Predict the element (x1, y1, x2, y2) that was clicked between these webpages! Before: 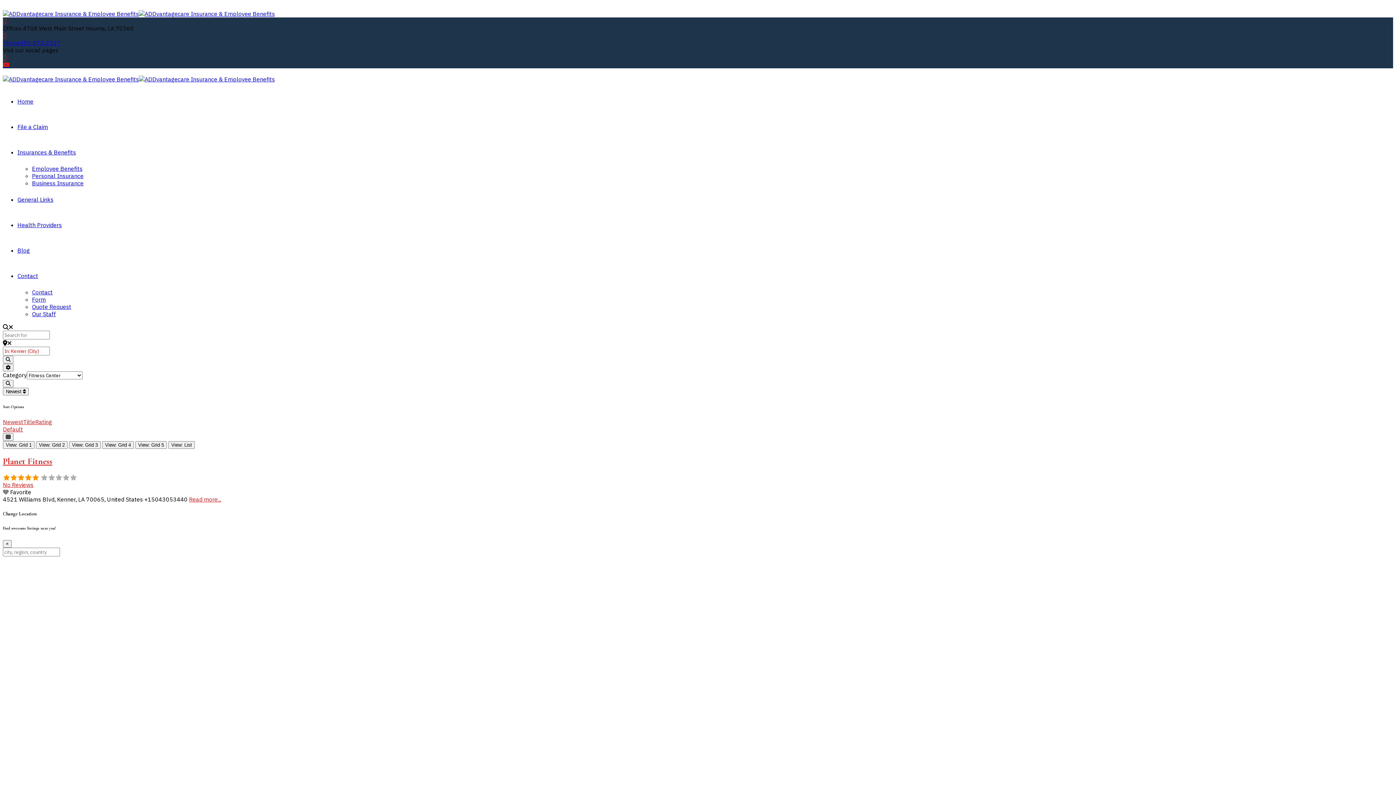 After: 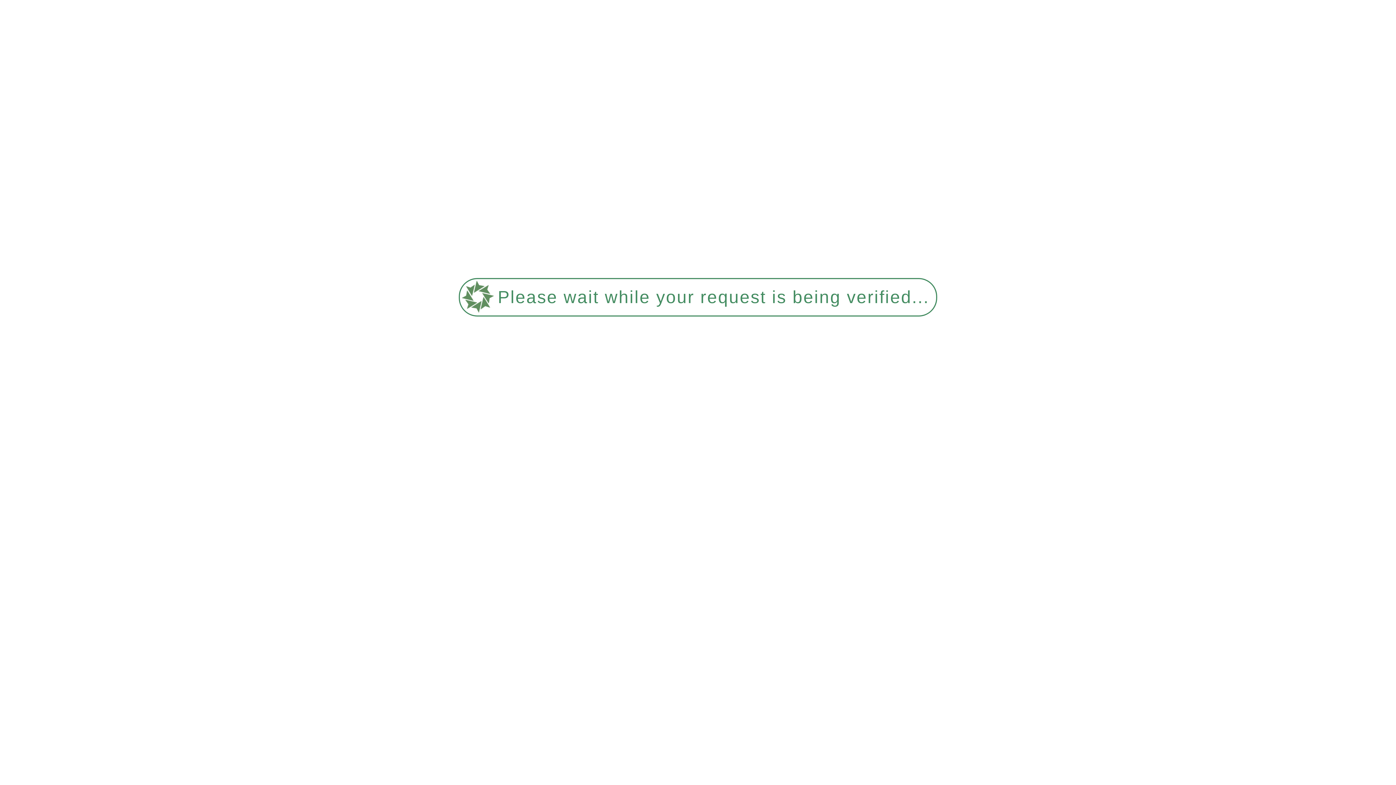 Action: label: Our Staff bbox: (32, 310, 56, 317)